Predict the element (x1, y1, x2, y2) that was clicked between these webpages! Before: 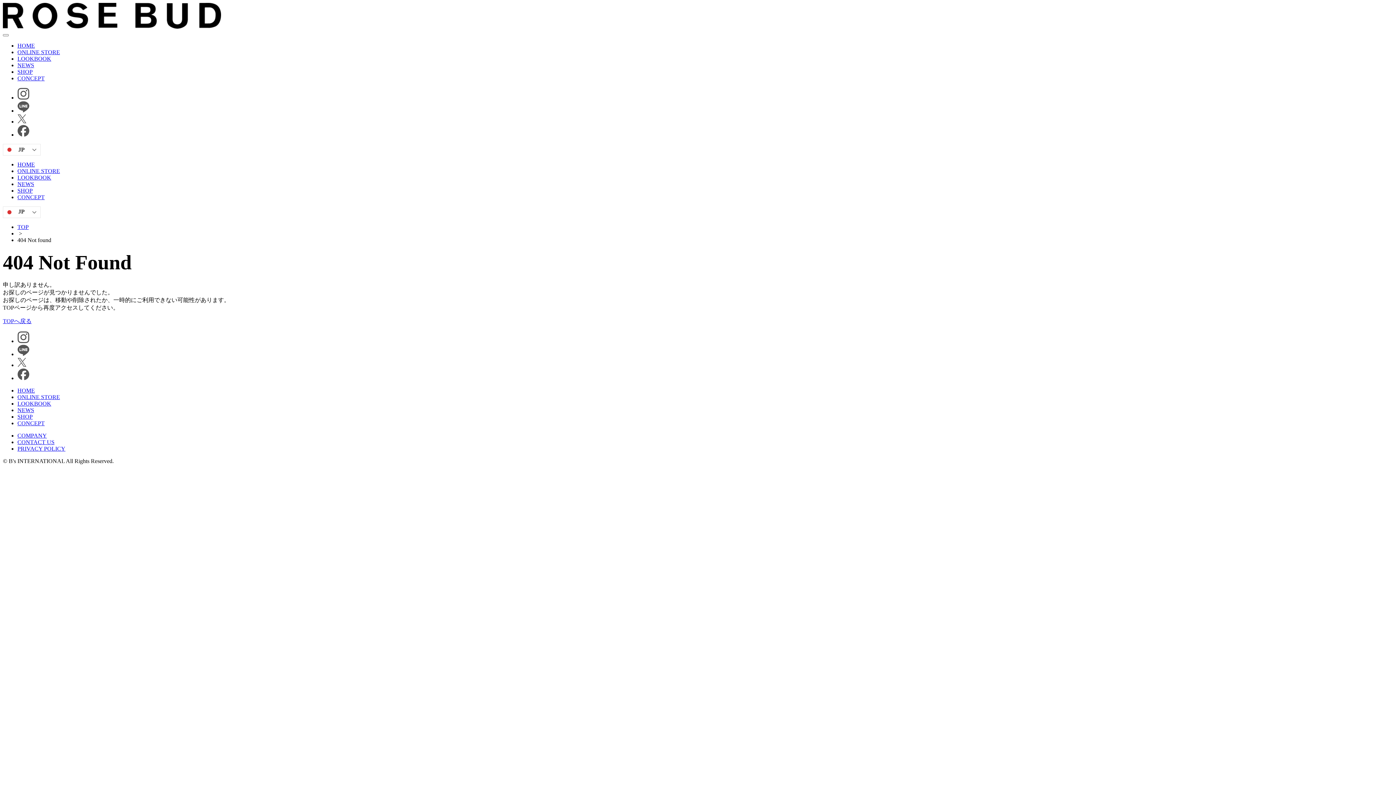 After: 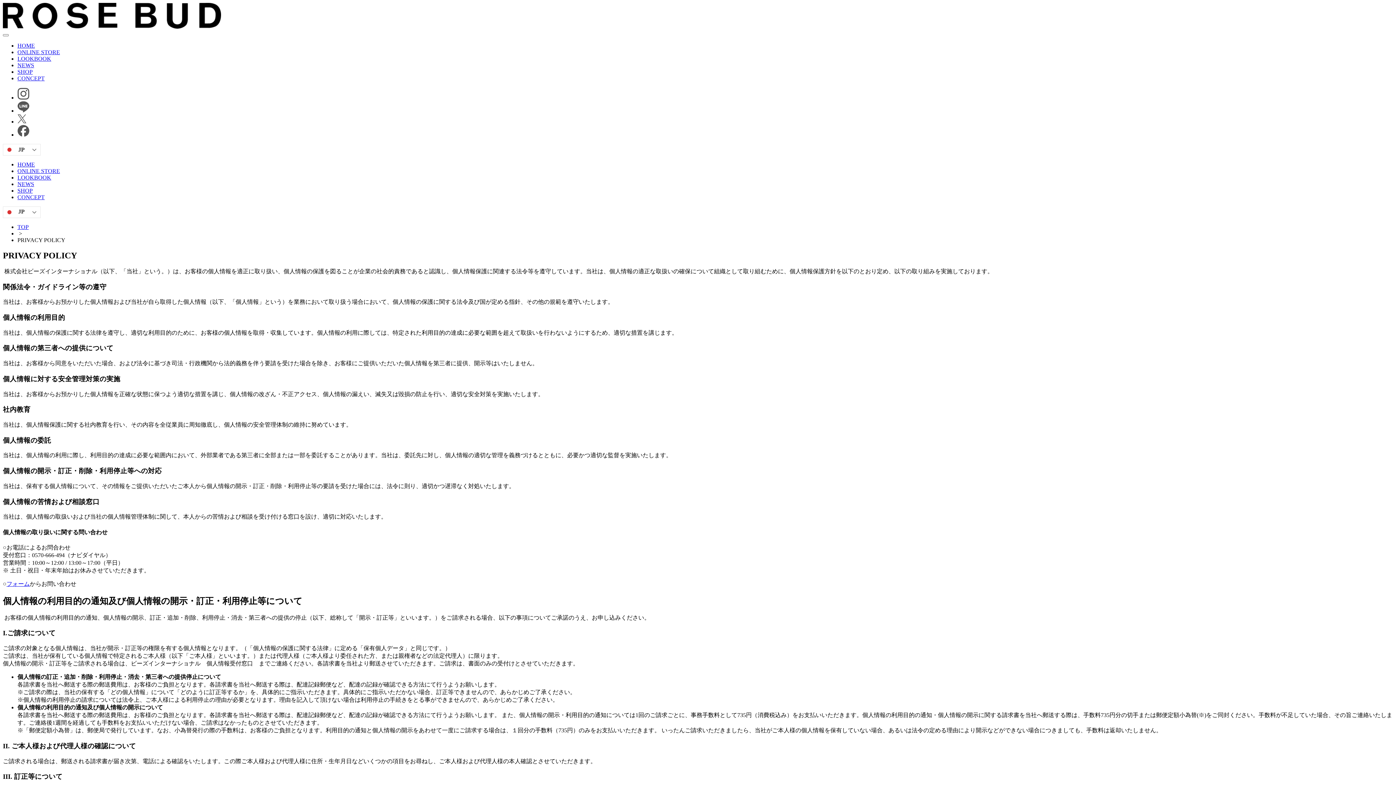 Action: label: PRIVACY POLICY bbox: (17, 445, 65, 451)